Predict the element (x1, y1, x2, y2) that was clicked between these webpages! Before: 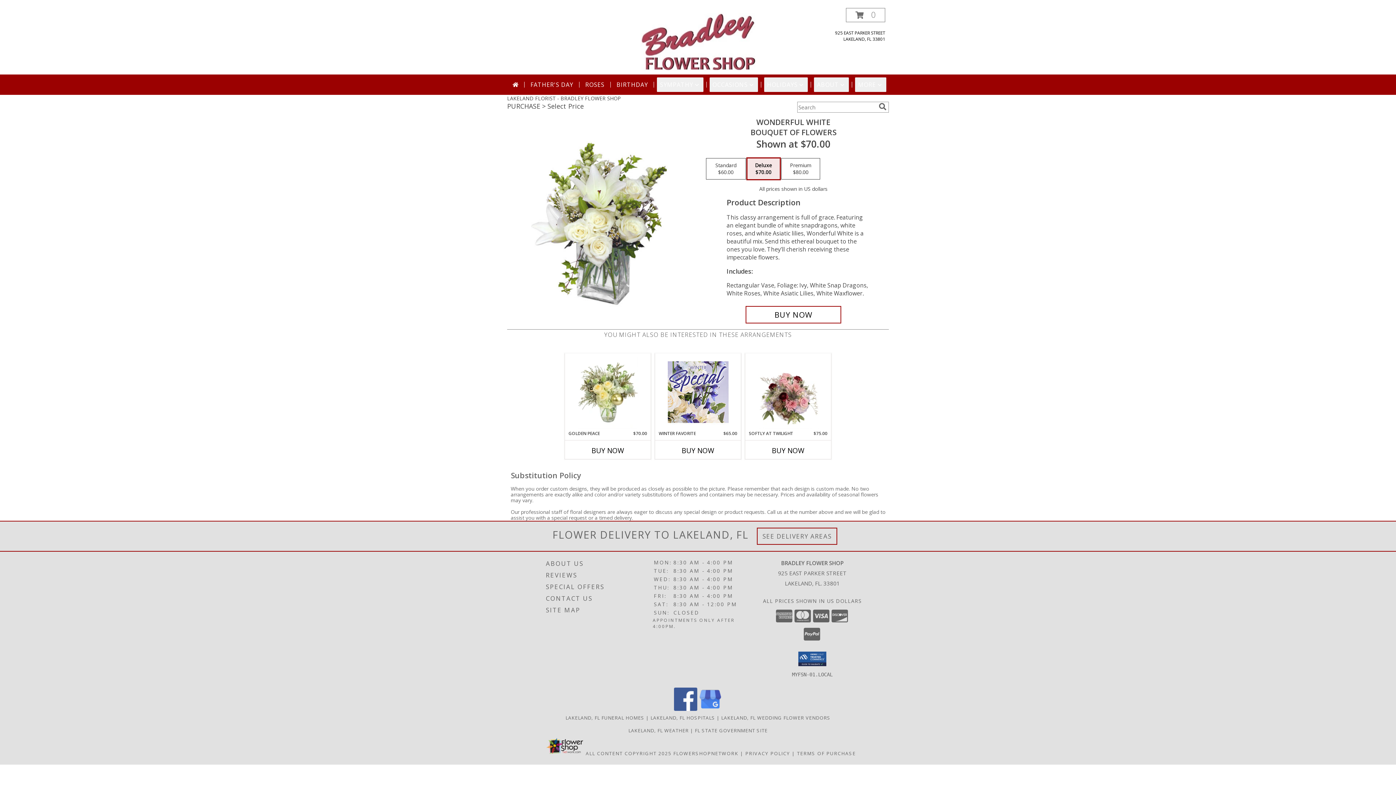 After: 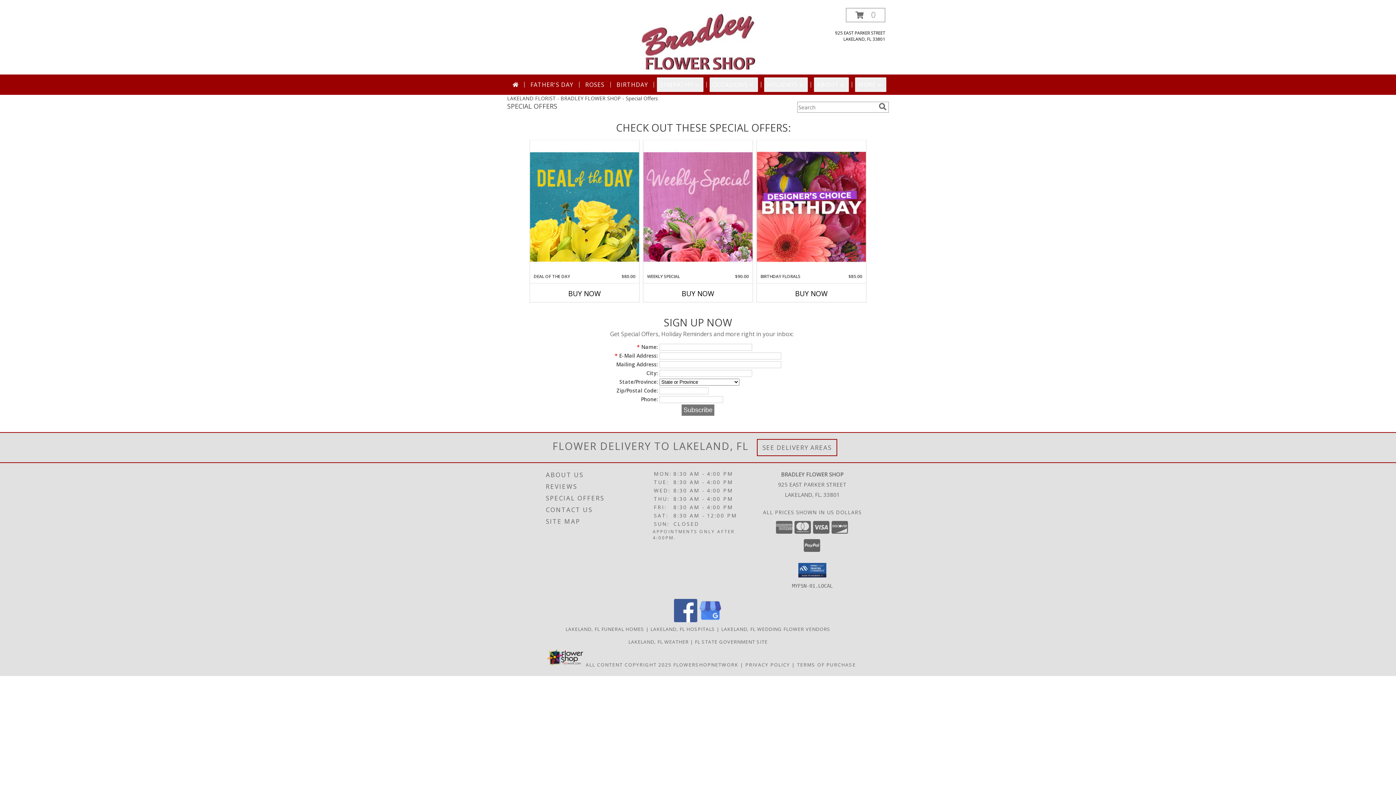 Action: bbox: (546, 581, 651, 592) label: SPECIAL OFFERS